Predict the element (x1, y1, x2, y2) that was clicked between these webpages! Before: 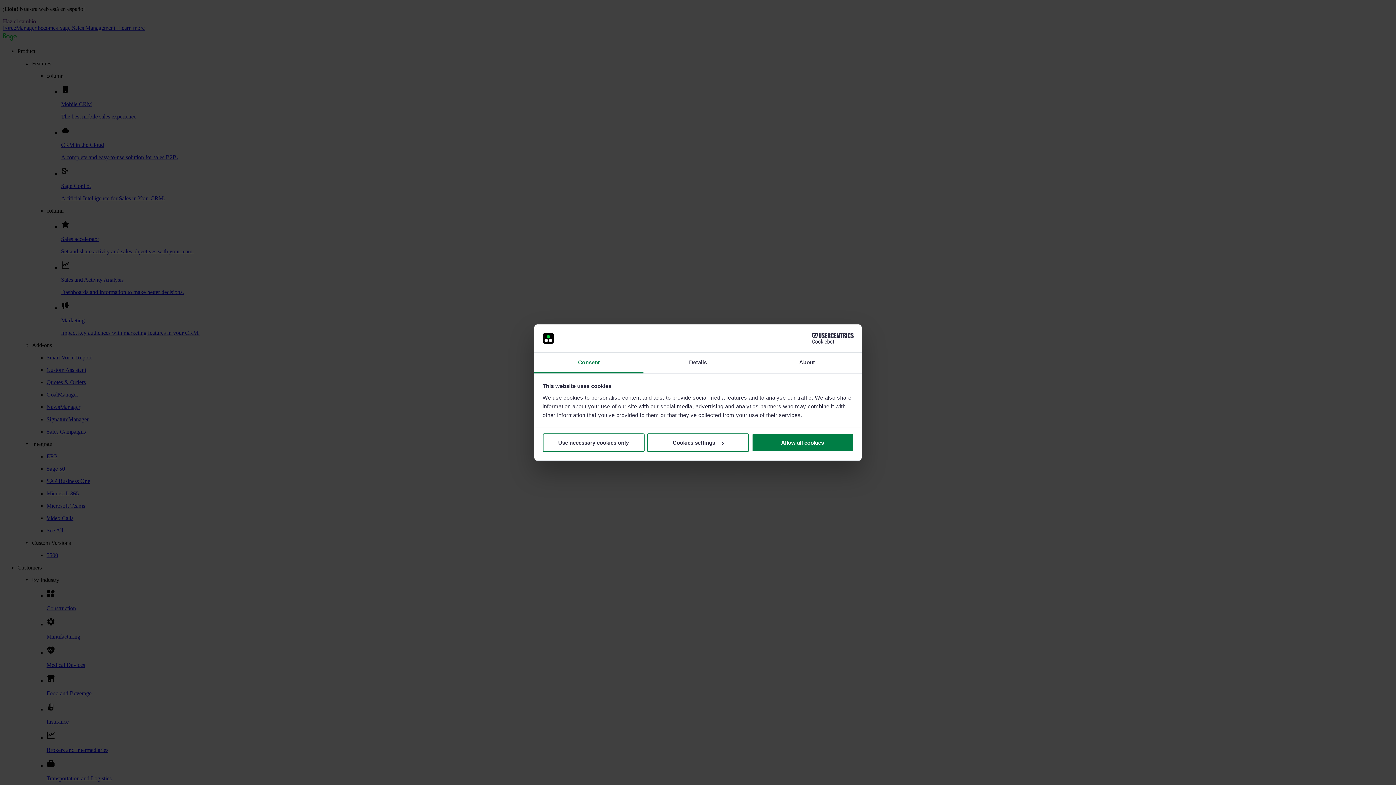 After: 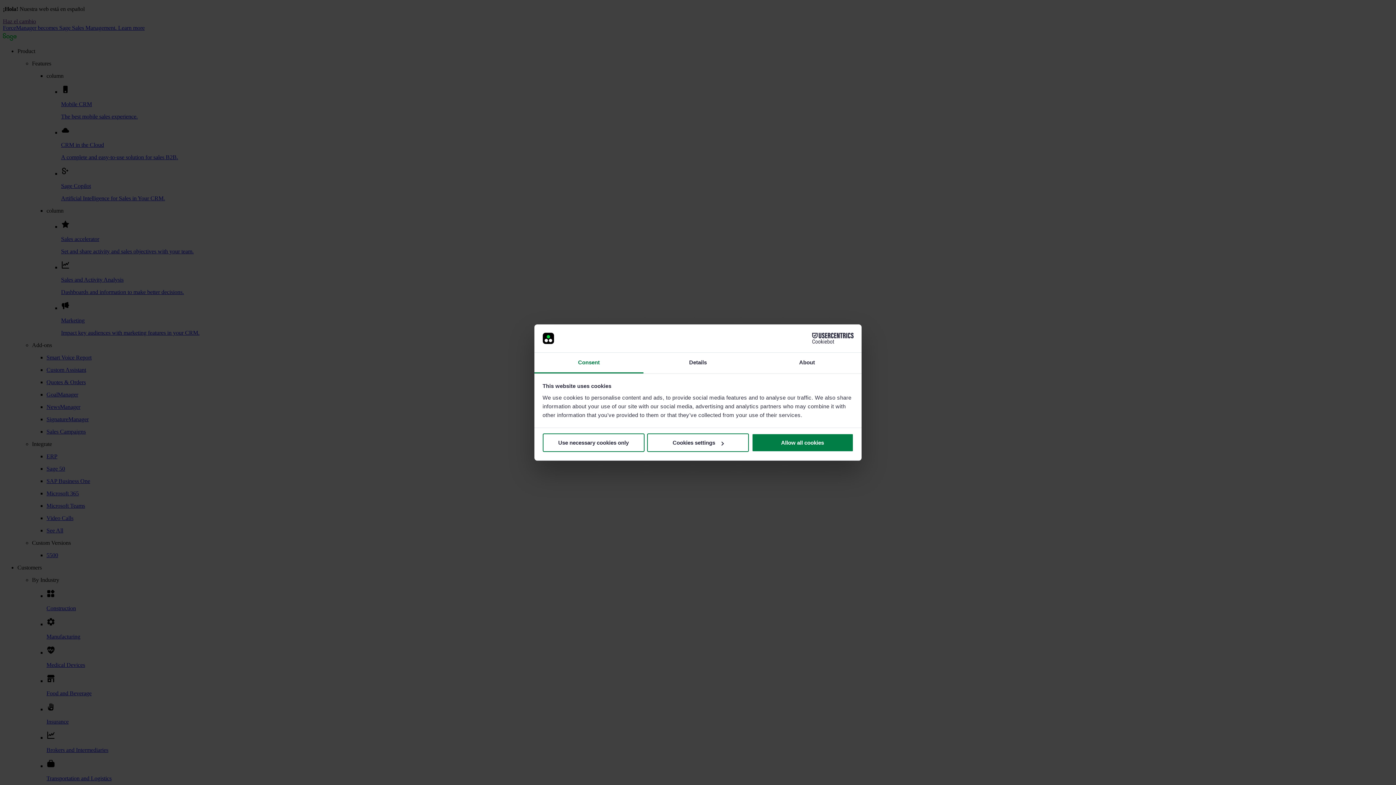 Action: bbox: (790, 333, 853, 344) label: Cookiebot - opens in a new window